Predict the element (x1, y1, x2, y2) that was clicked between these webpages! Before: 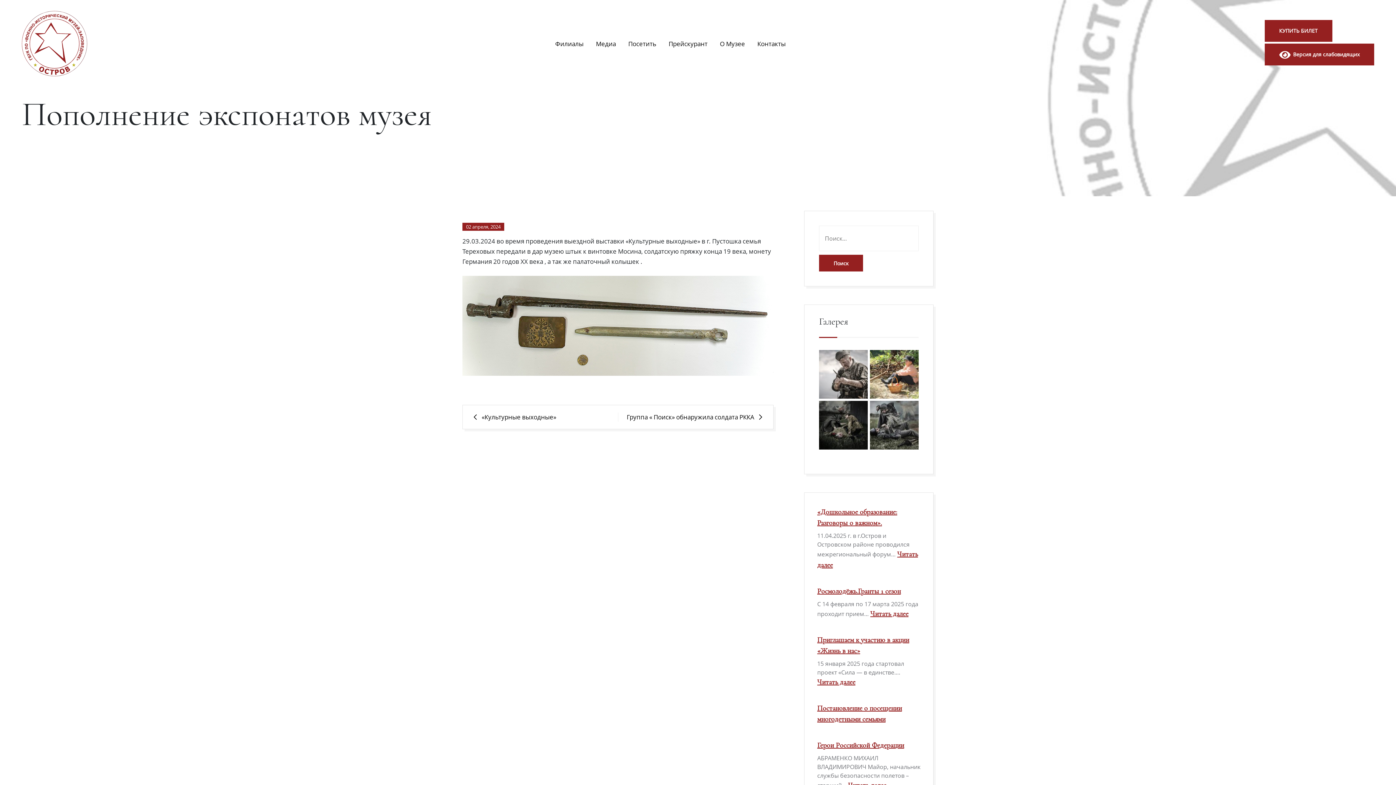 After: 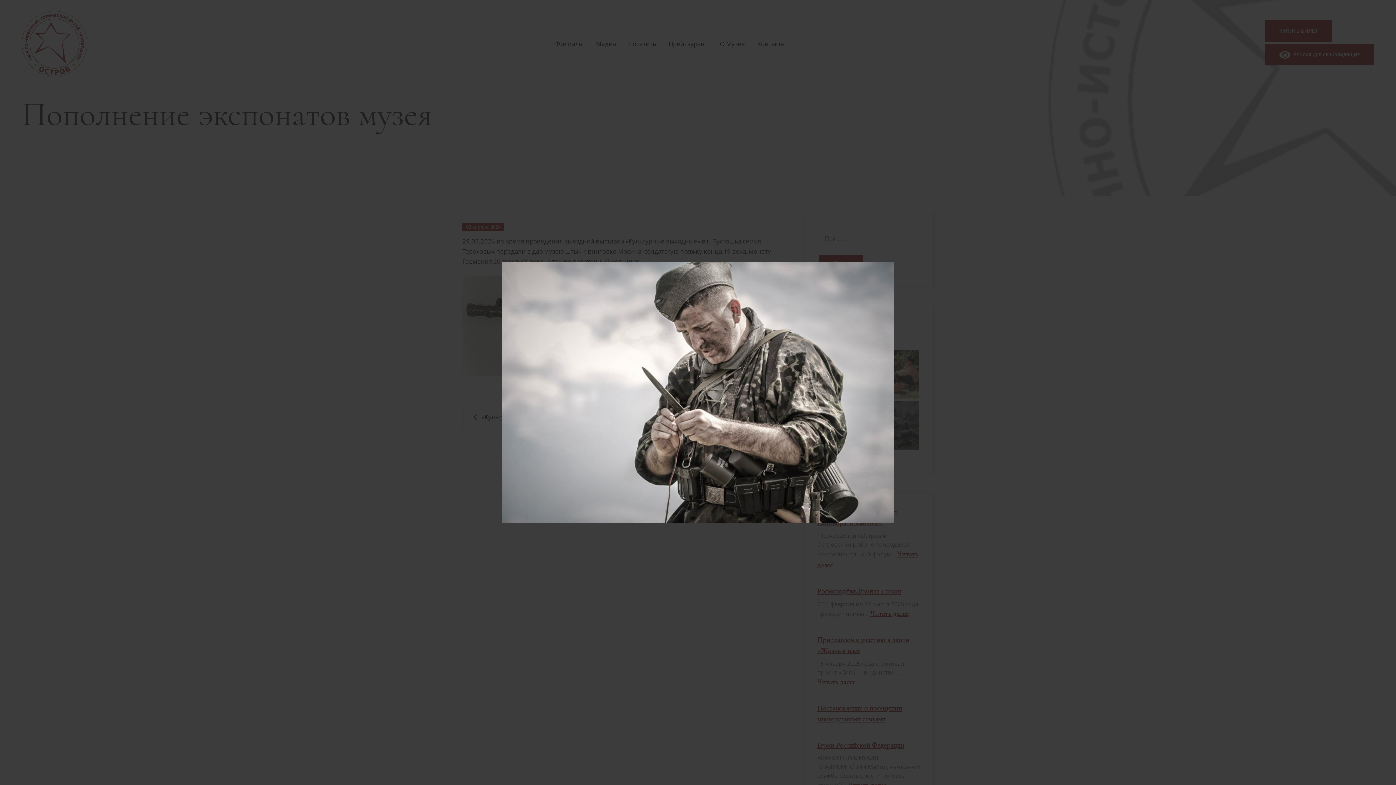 Action: bbox: (819, 369, 868, 377)